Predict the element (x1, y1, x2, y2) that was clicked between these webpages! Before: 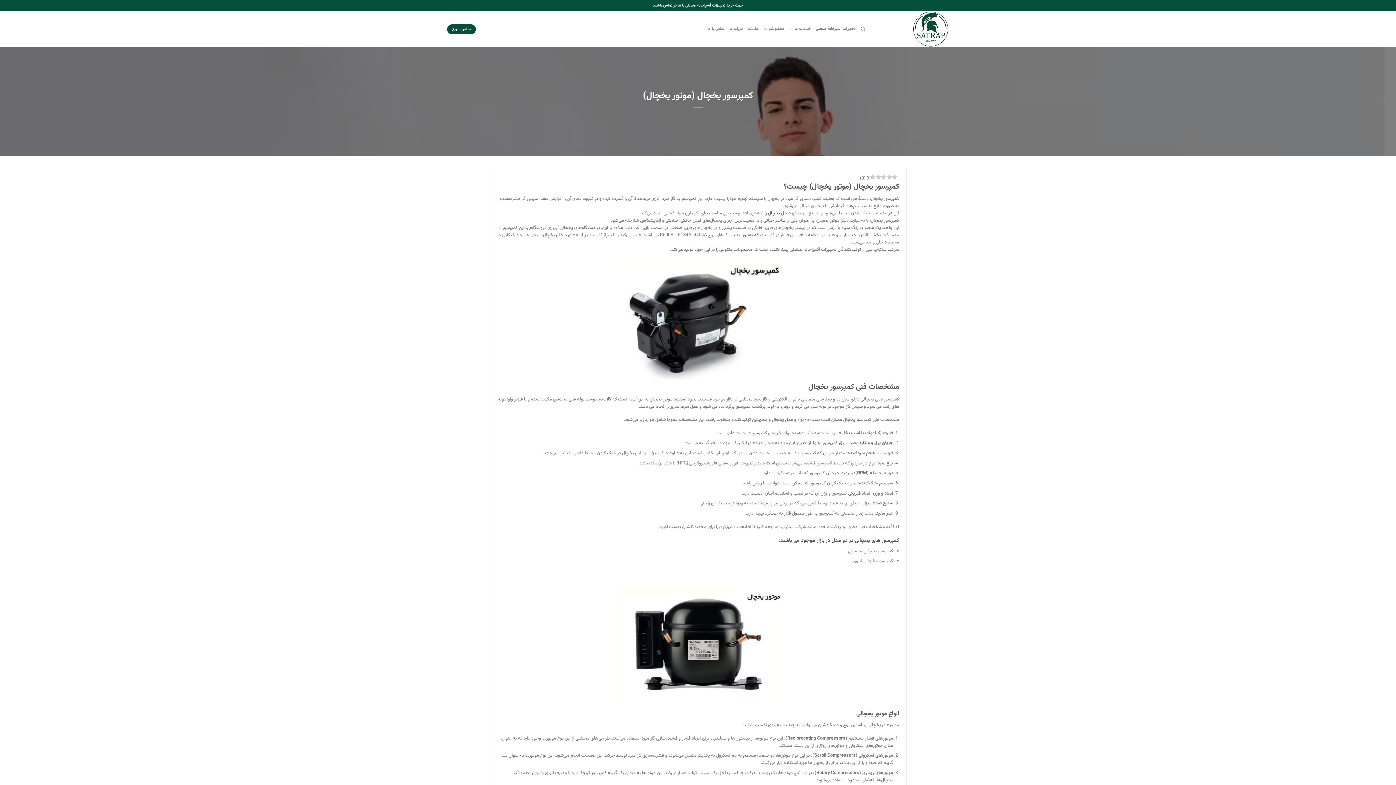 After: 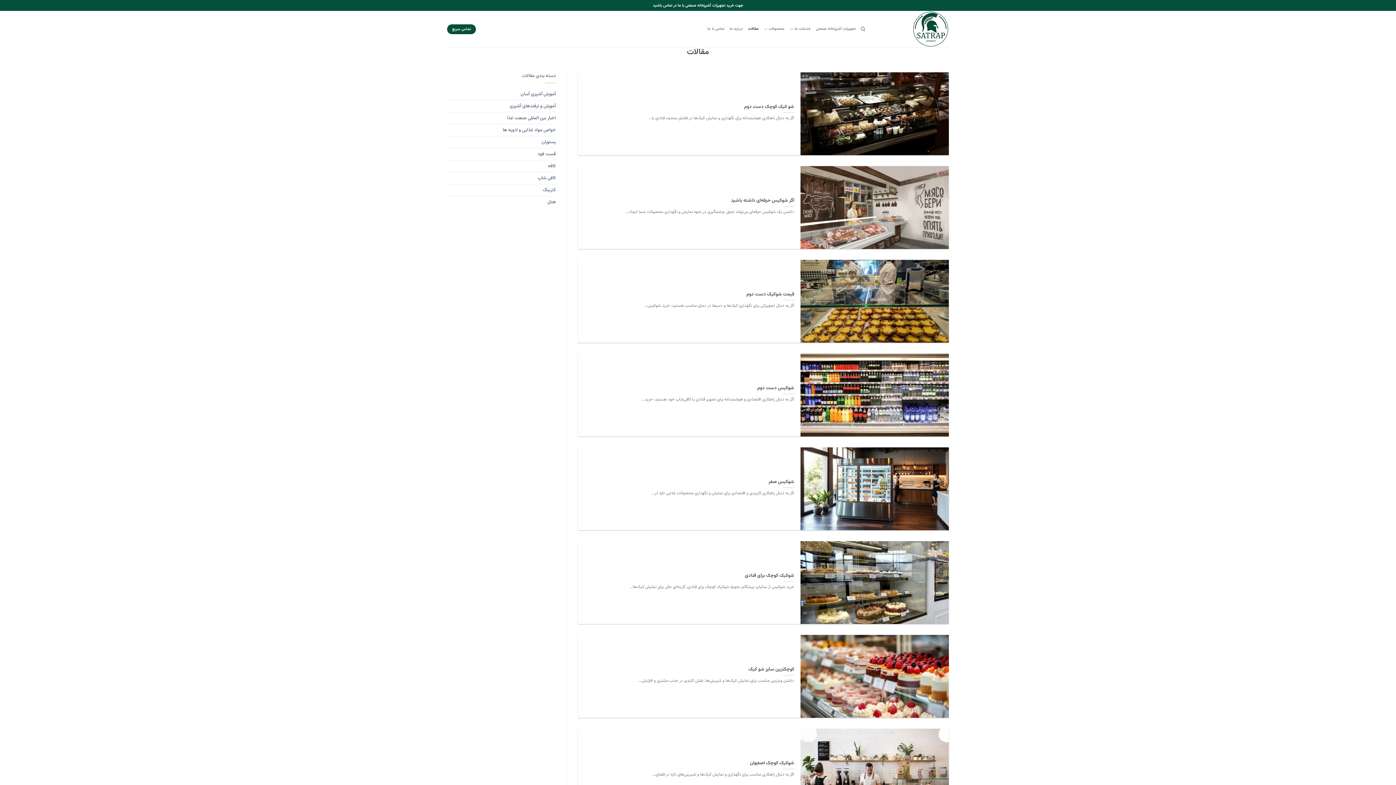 Action: bbox: (748, 22, 759, 35) label: مقالات